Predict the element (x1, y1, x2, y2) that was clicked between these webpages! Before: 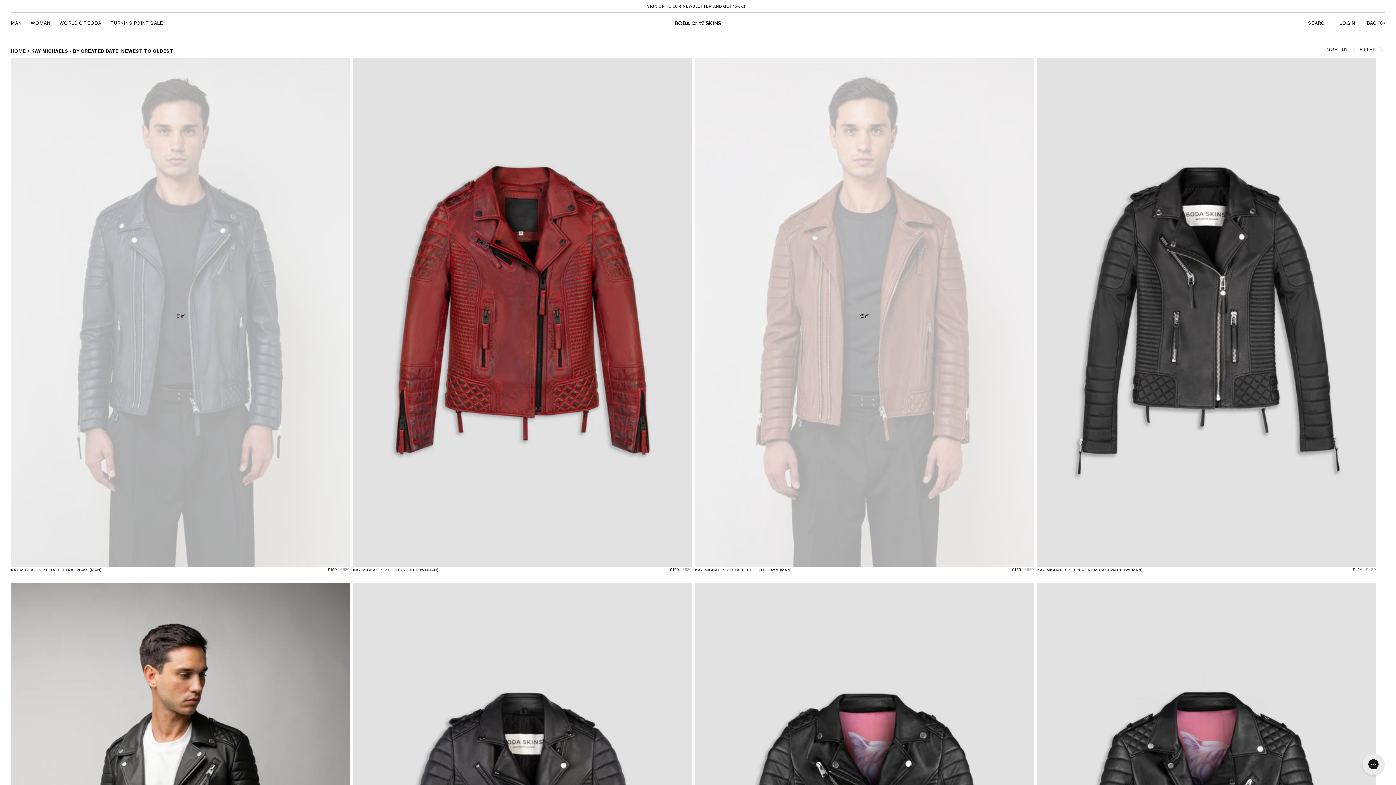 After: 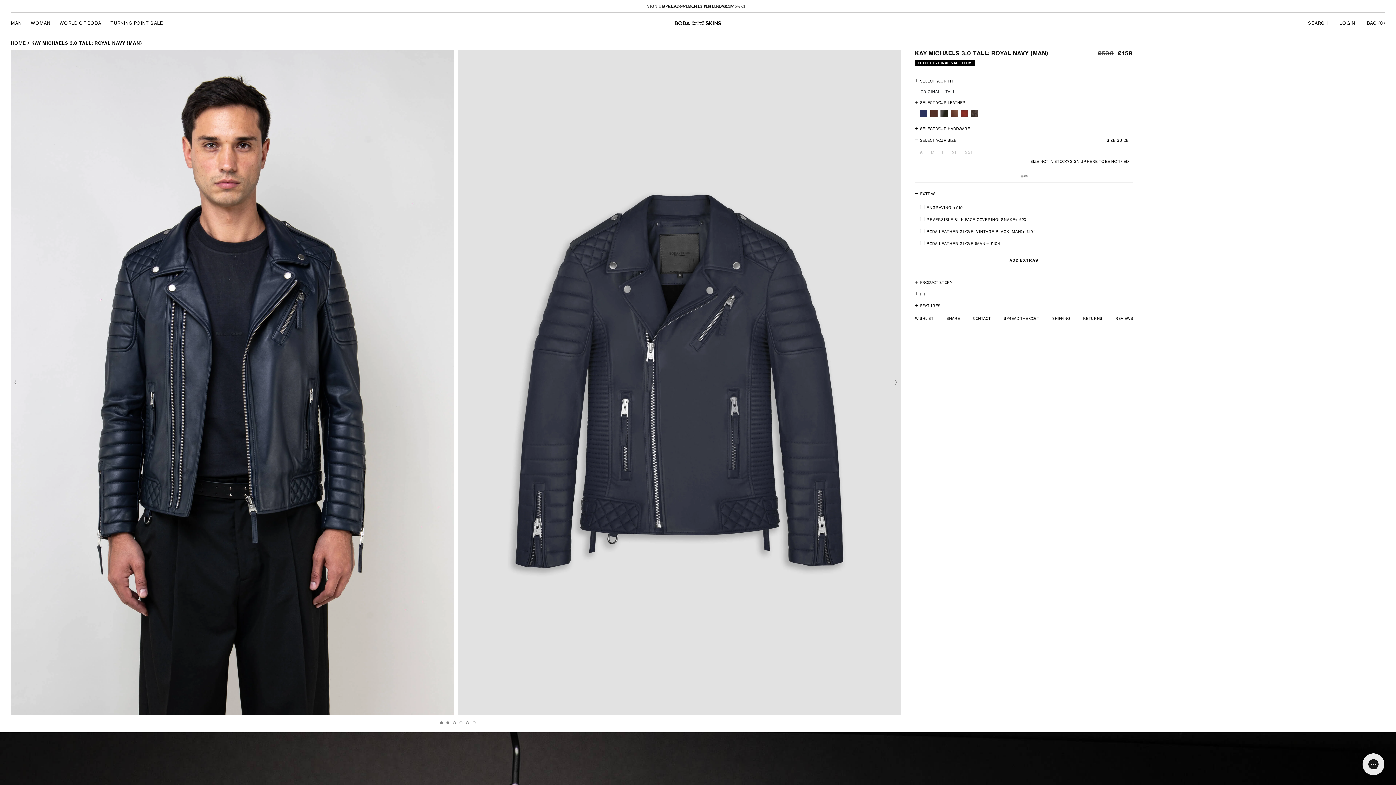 Action: label: KAY MICHAELS 3.0 TALL: ROYAL NAVY (MAN) bbox: (10, 568, 101, 572)